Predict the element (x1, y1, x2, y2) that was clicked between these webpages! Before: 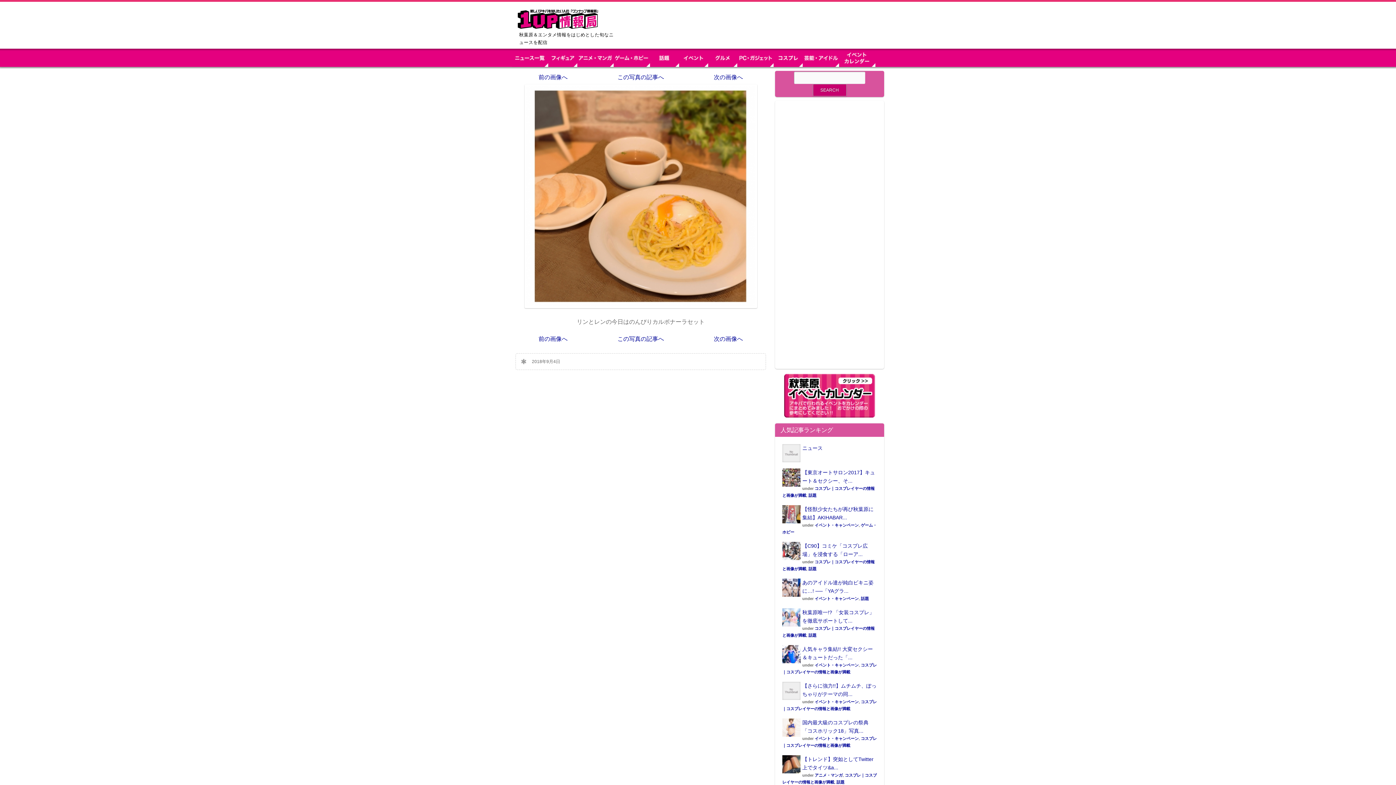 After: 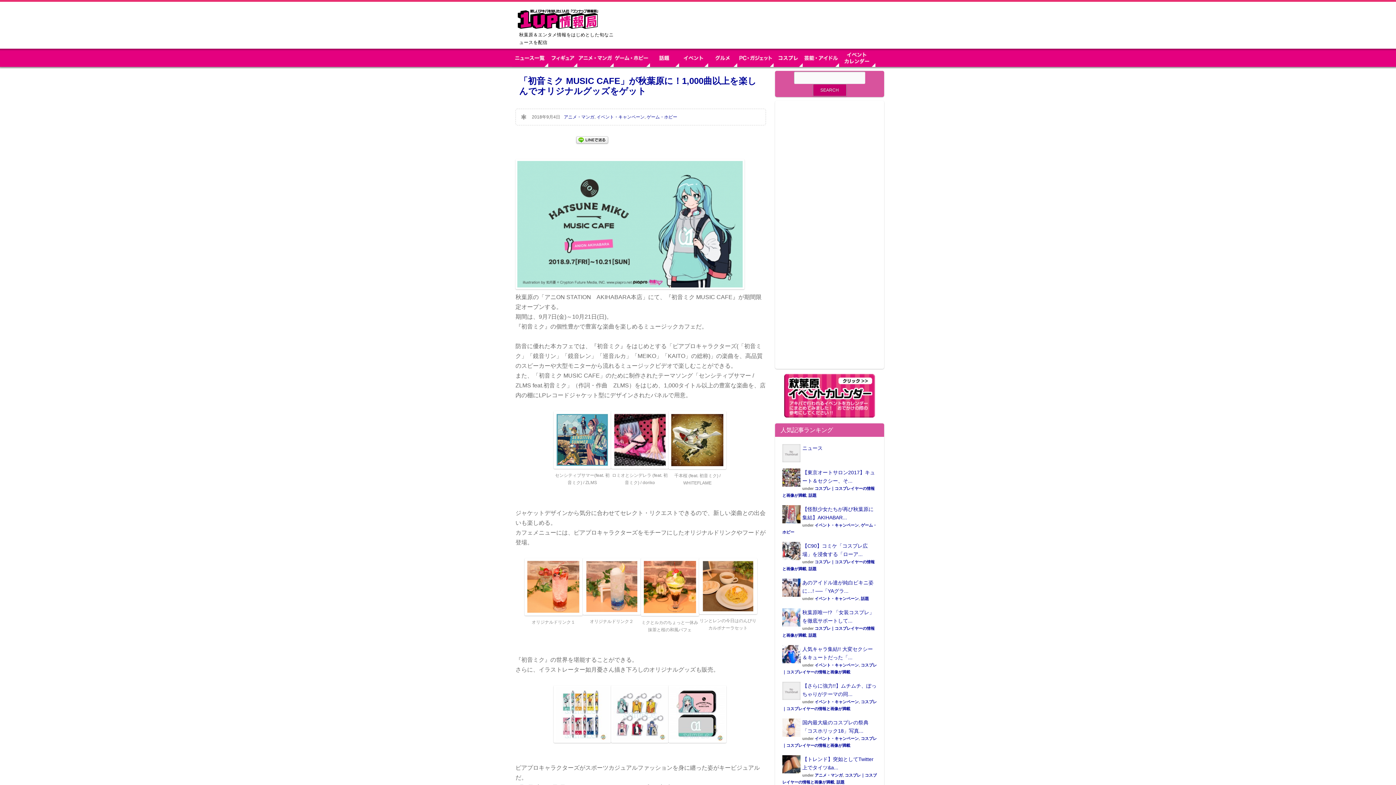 Action: bbox: (617, 74, 664, 80) label: この写真の記事へ